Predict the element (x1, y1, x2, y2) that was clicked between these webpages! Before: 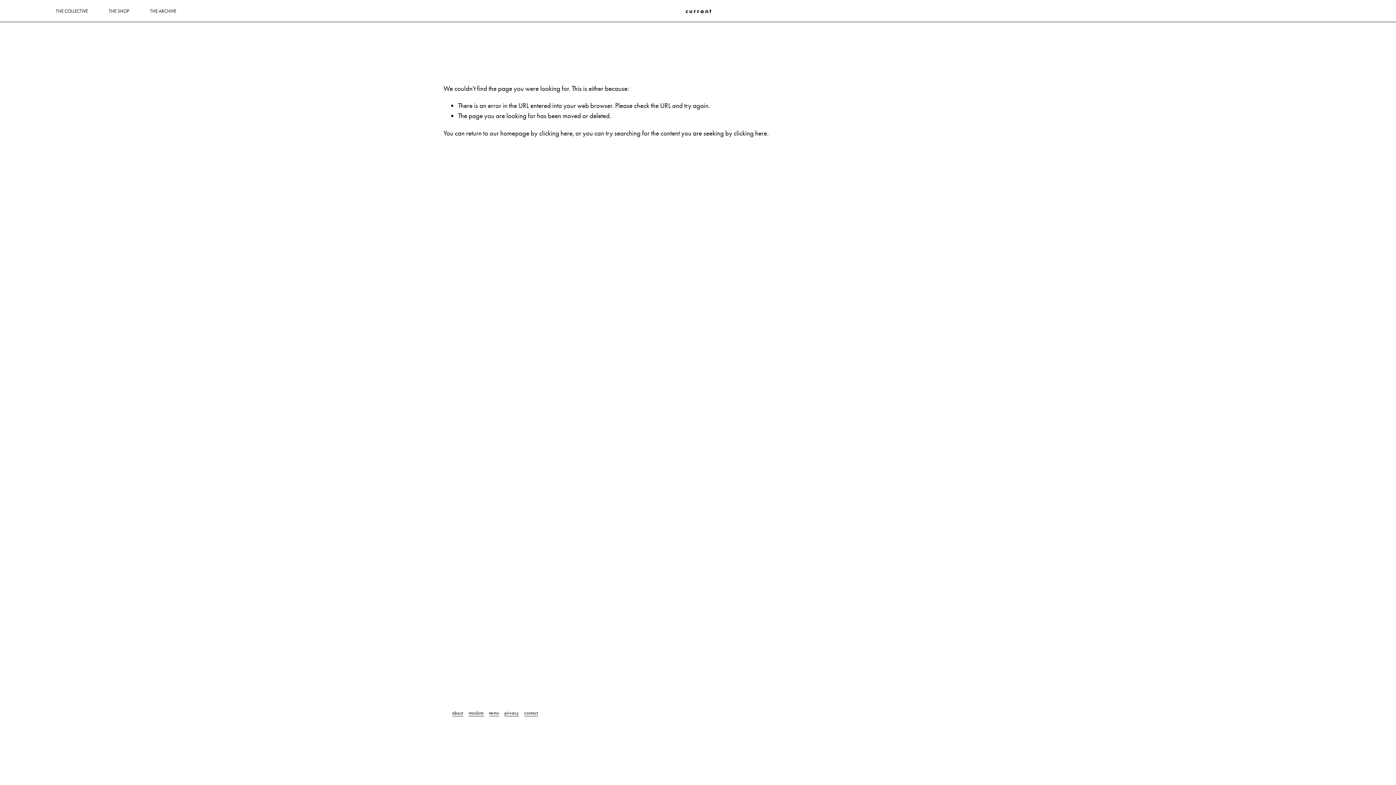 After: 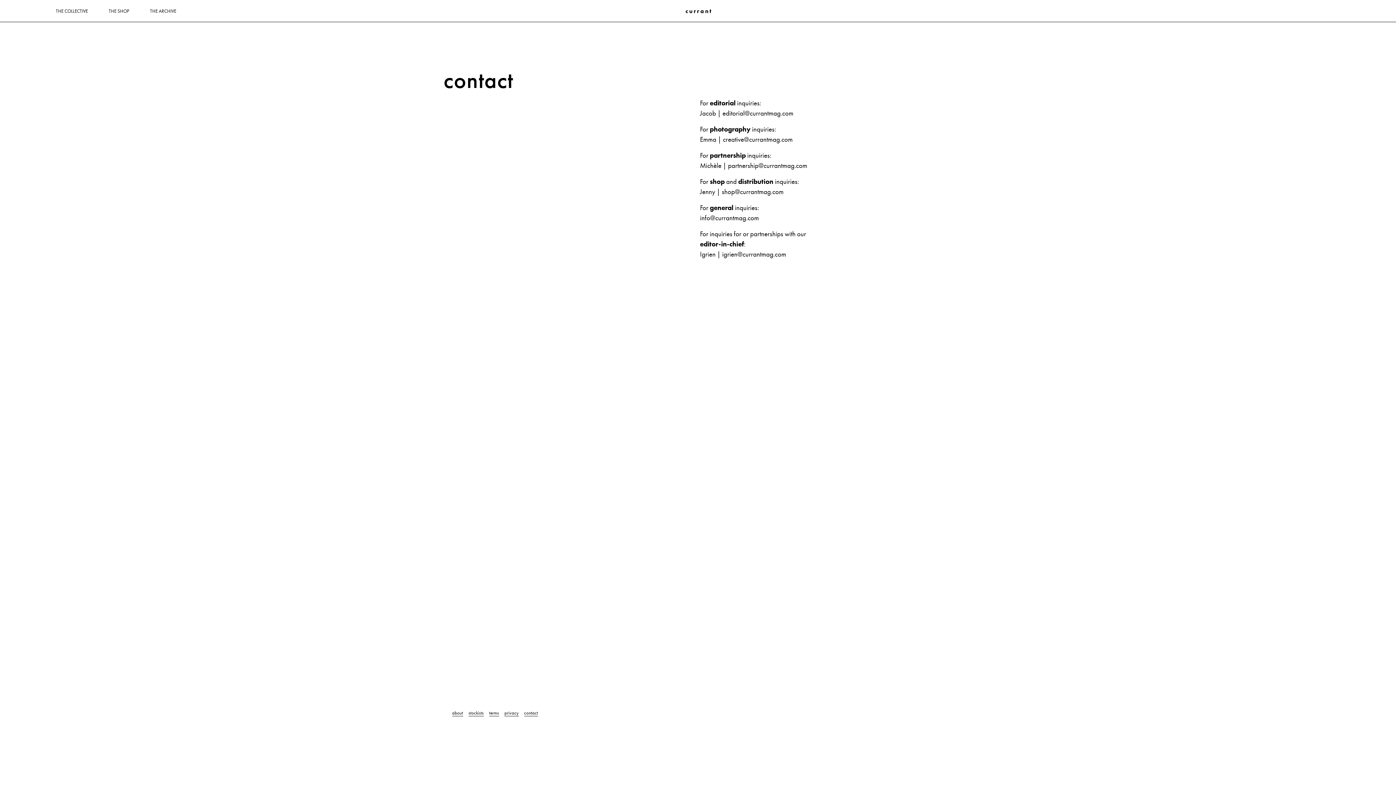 Action: bbox: (524, 709, 538, 716) label: contact